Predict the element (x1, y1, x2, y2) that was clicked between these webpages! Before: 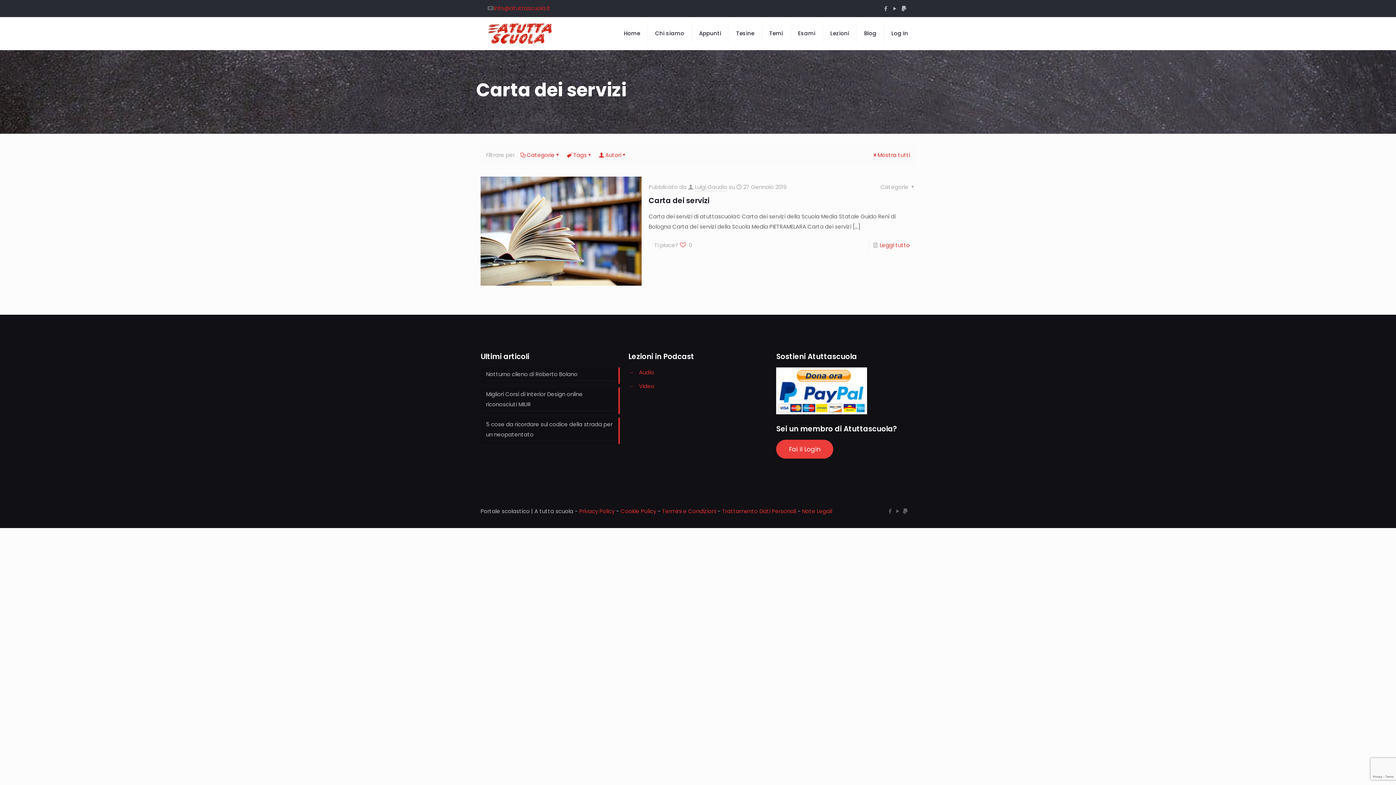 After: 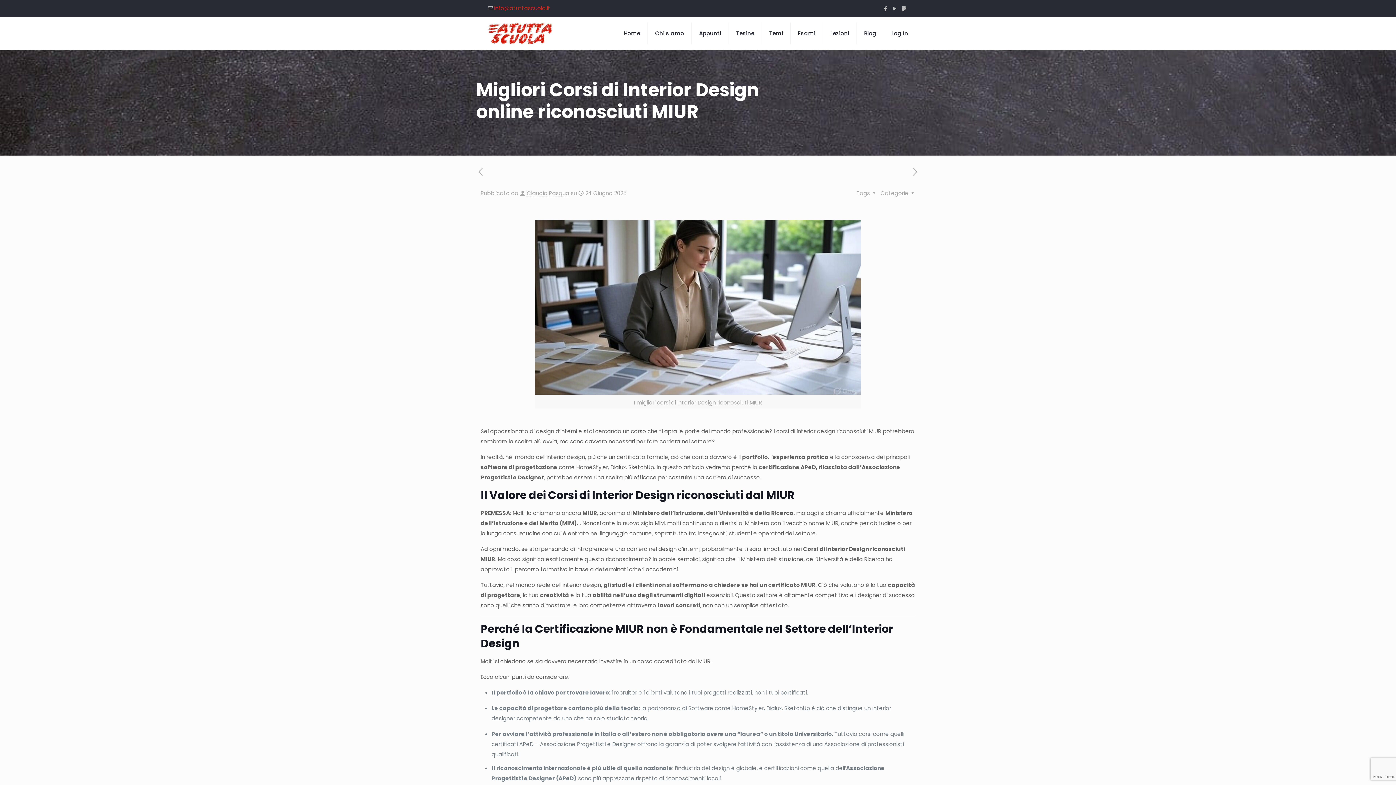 Action: bbox: (486, 389, 614, 411) label: Migliori Corsi di Interior Design online riconosciuti MIUR